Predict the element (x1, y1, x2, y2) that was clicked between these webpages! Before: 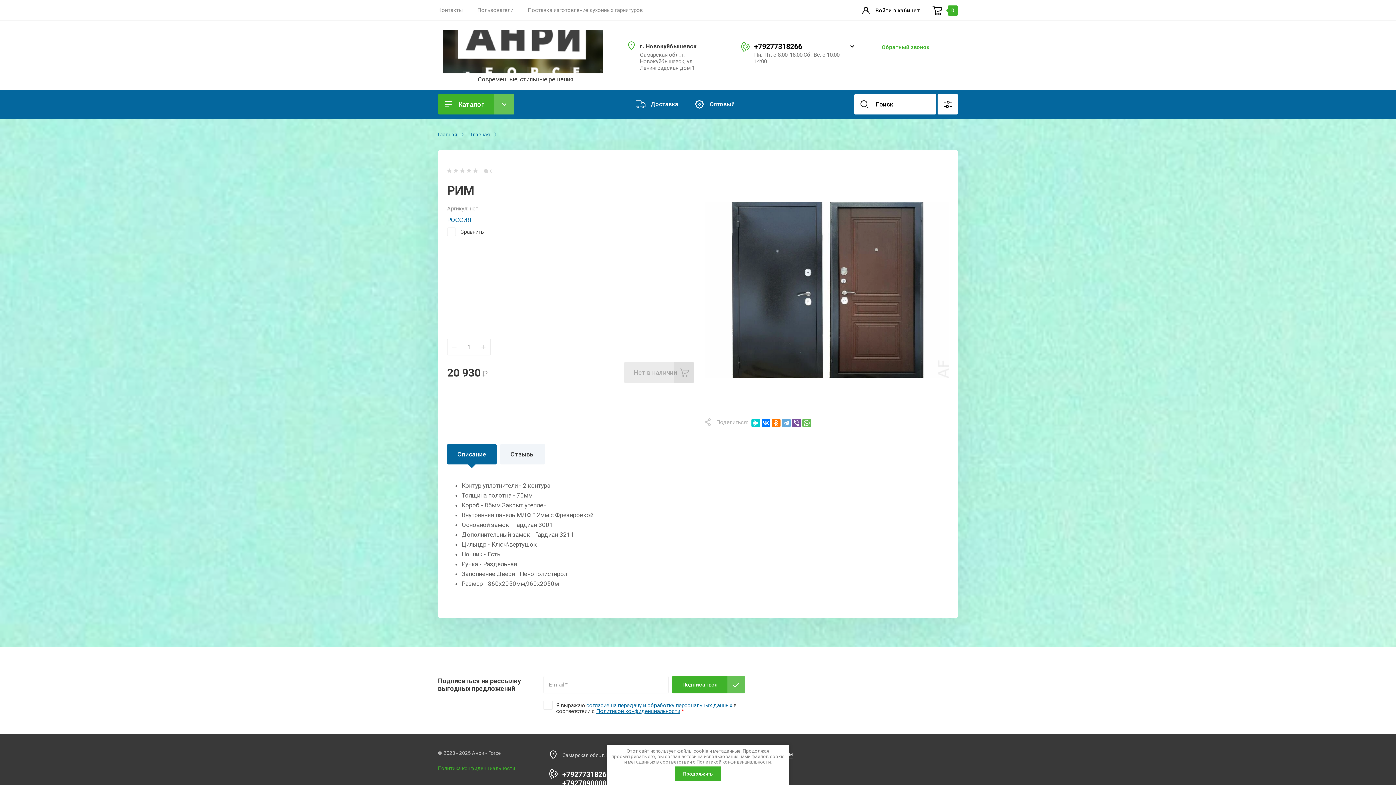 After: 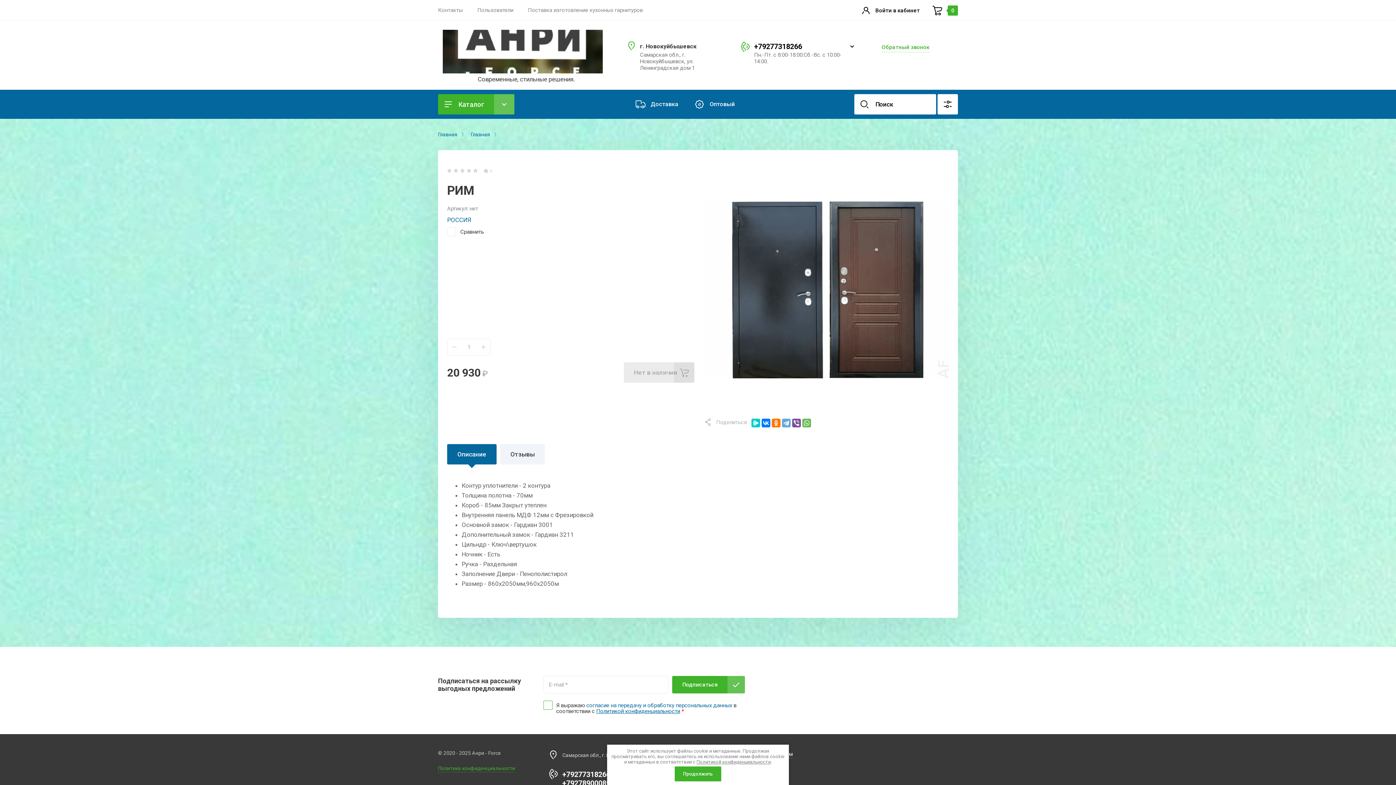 Action: bbox: (586, 702, 732, 709) label: согласие на передачу и обработку персональных данных